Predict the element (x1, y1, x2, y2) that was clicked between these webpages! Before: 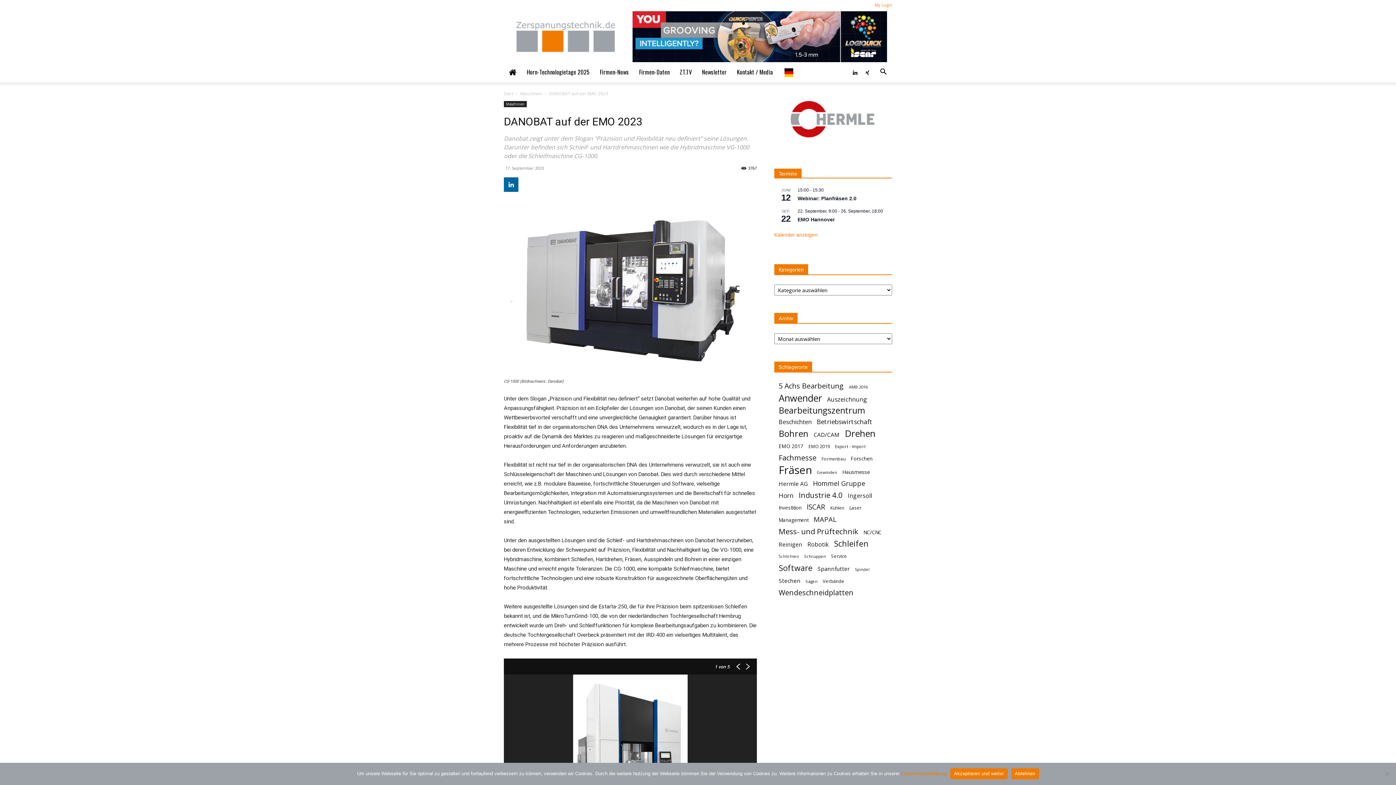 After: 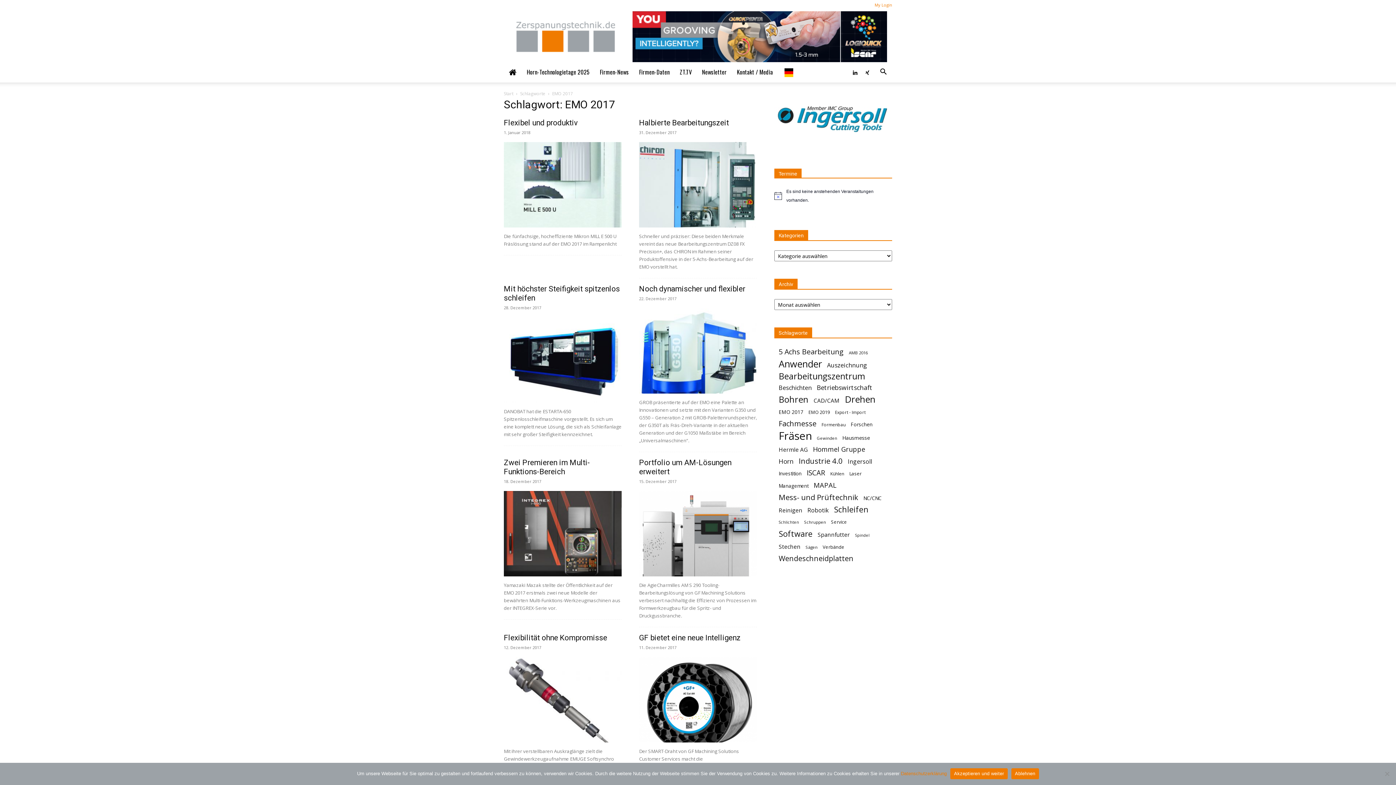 Action: label: EMO 2017 (173 Einträge) bbox: (778, 442, 803, 450)